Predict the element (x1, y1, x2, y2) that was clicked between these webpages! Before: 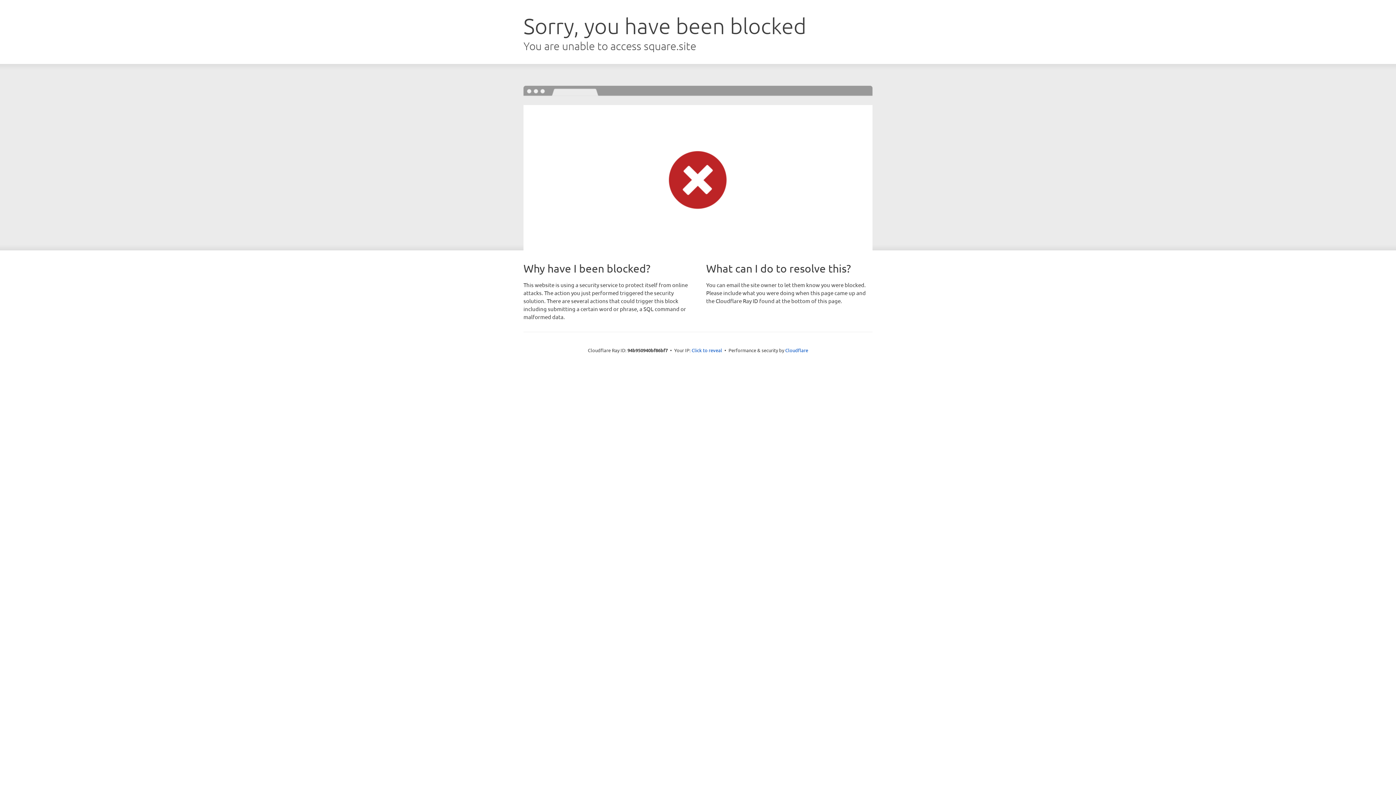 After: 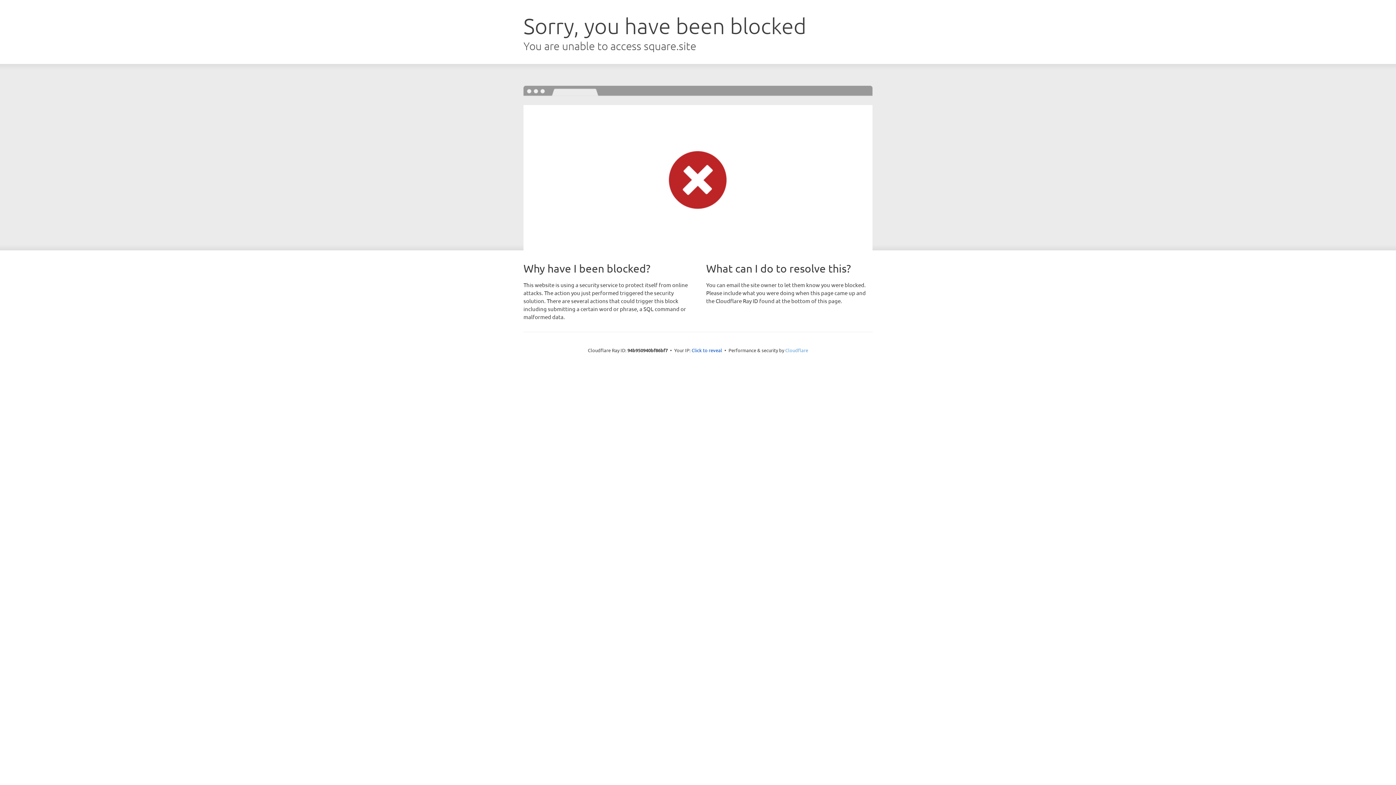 Action: label: Cloudflare bbox: (785, 347, 808, 353)